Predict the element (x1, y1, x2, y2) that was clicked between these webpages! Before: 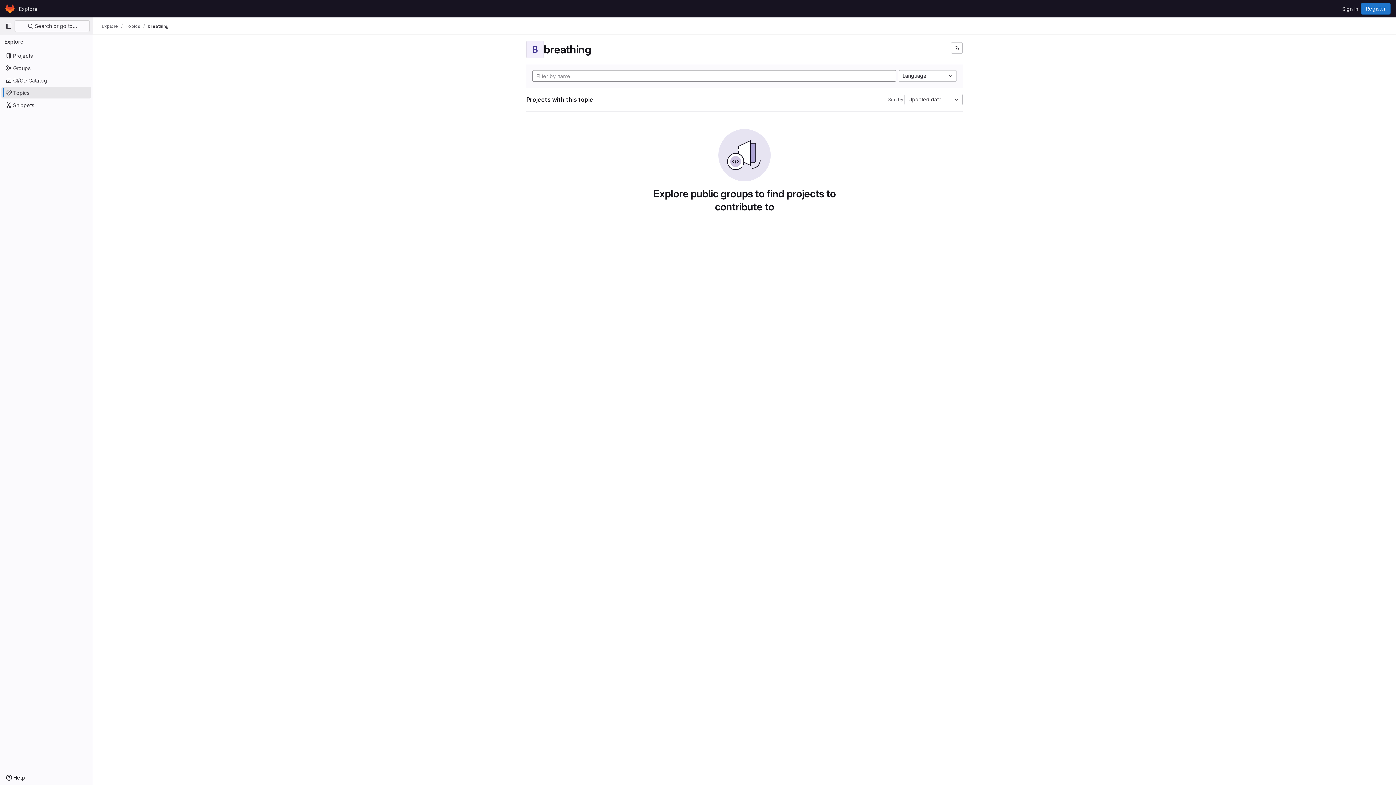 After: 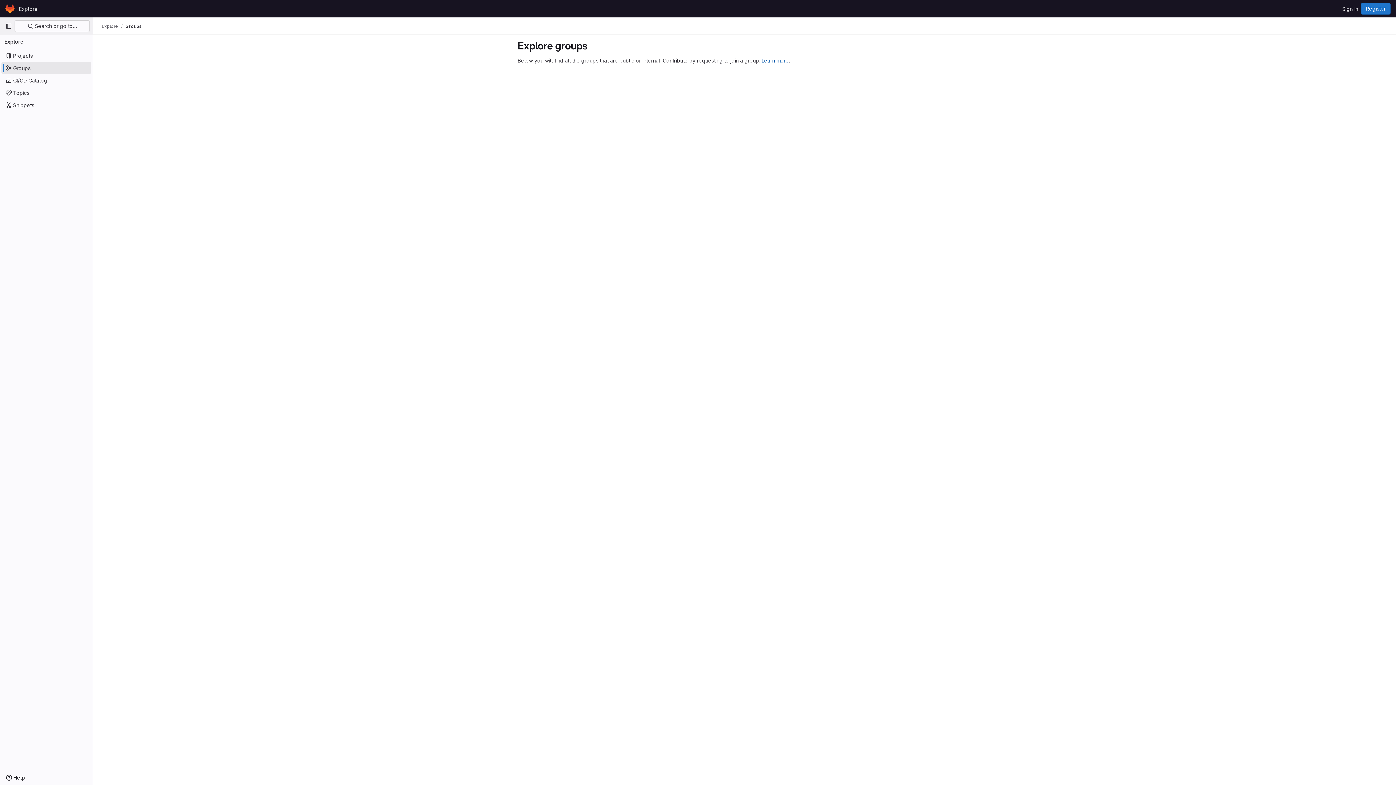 Action: label: Groups bbox: (1, 62, 91, 73)